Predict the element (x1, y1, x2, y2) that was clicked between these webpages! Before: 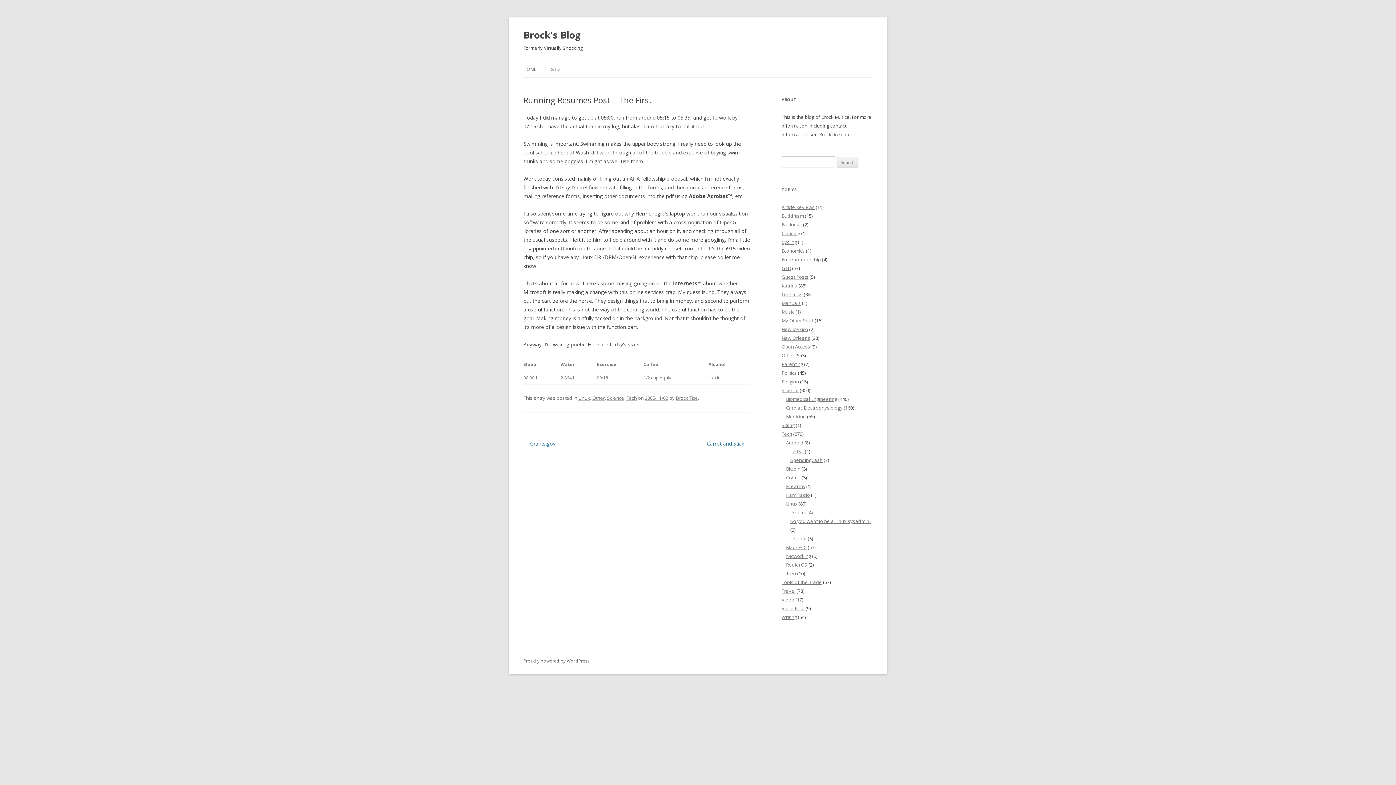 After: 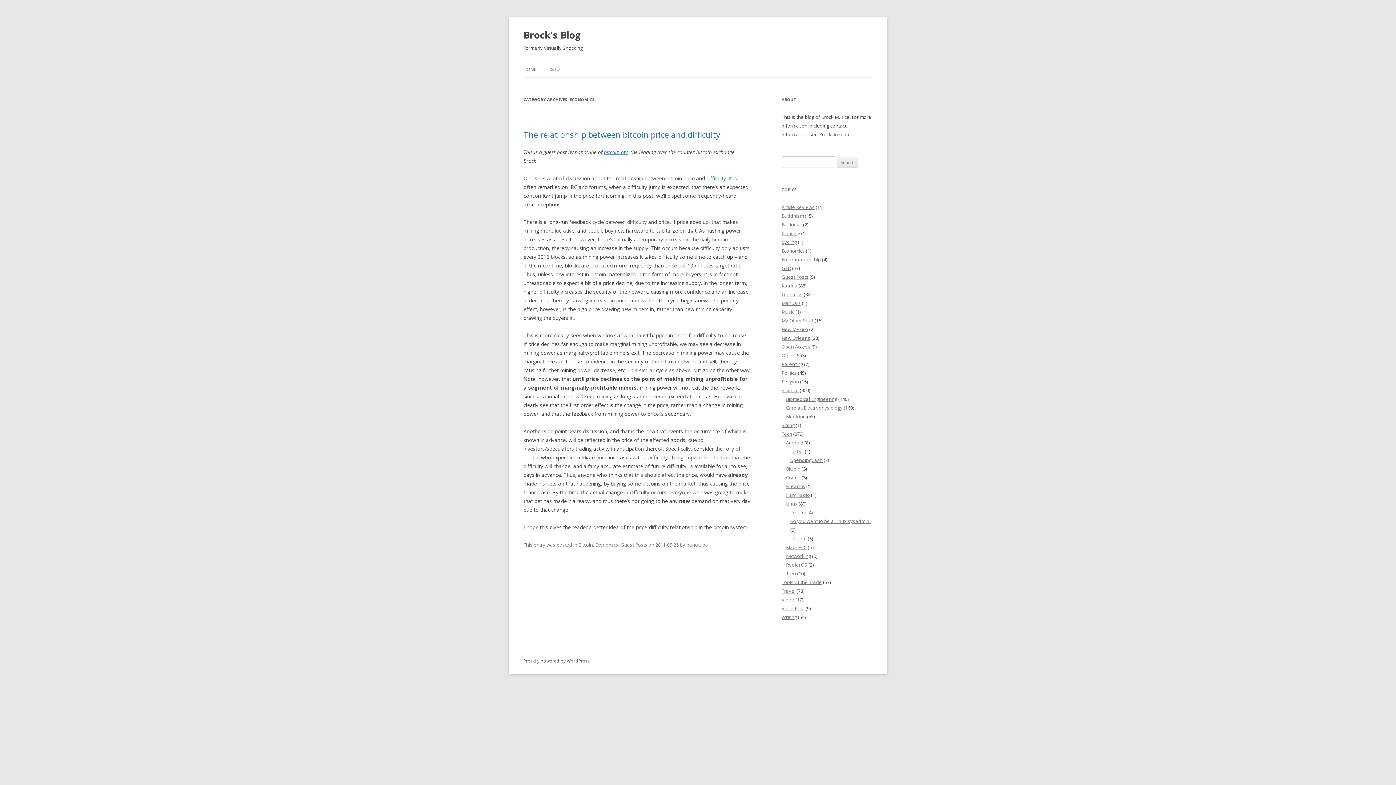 Action: label: Economics bbox: (781, 247, 805, 254)